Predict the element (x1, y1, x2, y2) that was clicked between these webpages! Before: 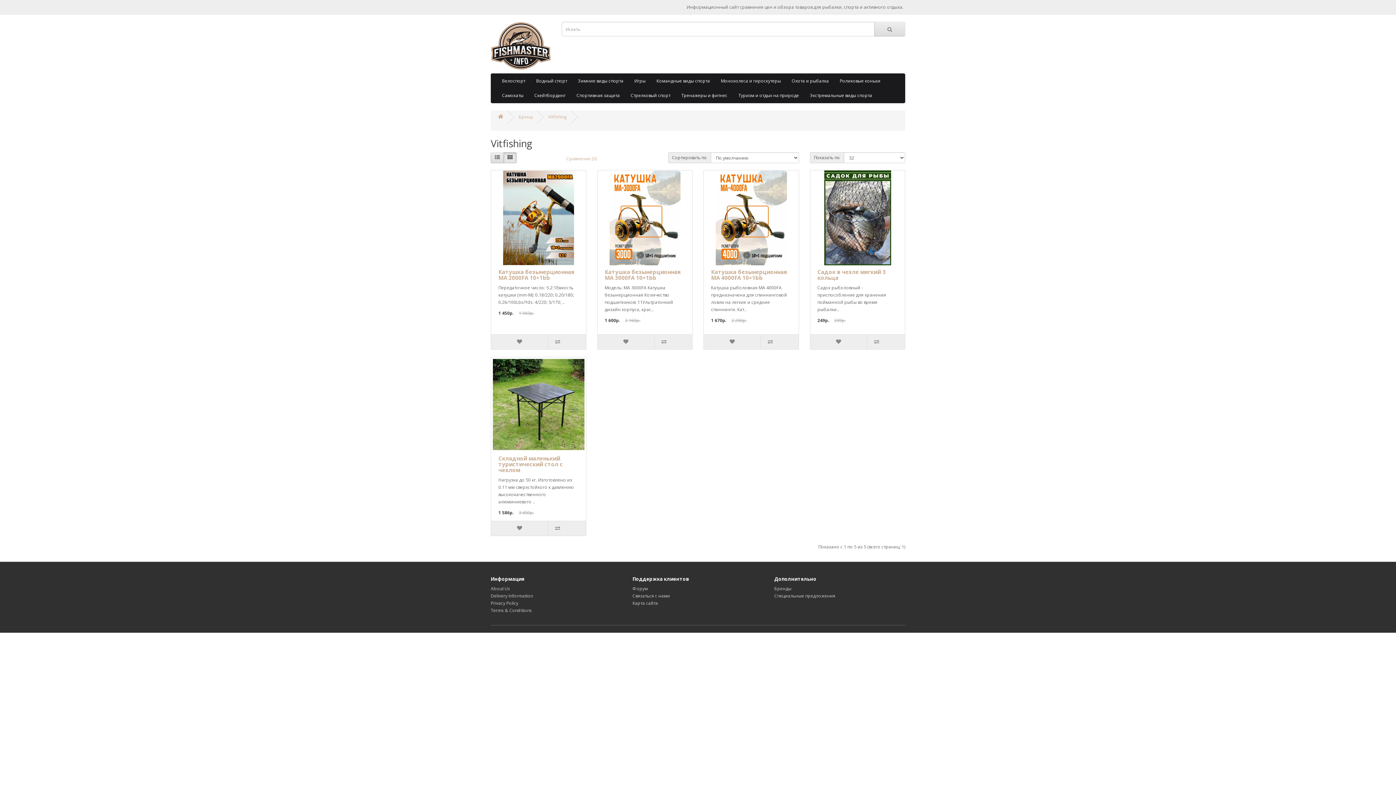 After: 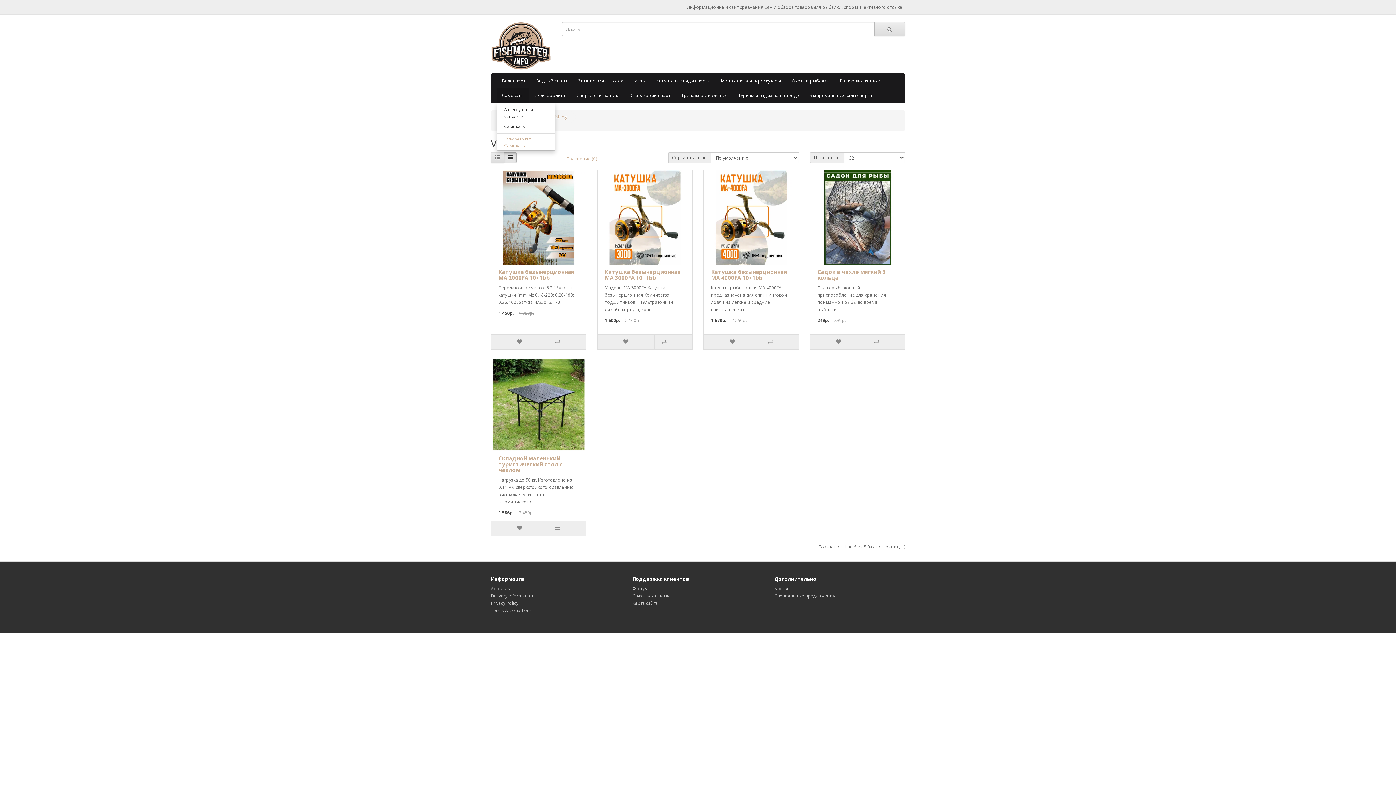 Action: label: Самокаты bbox: (496, 88, 529, 103)